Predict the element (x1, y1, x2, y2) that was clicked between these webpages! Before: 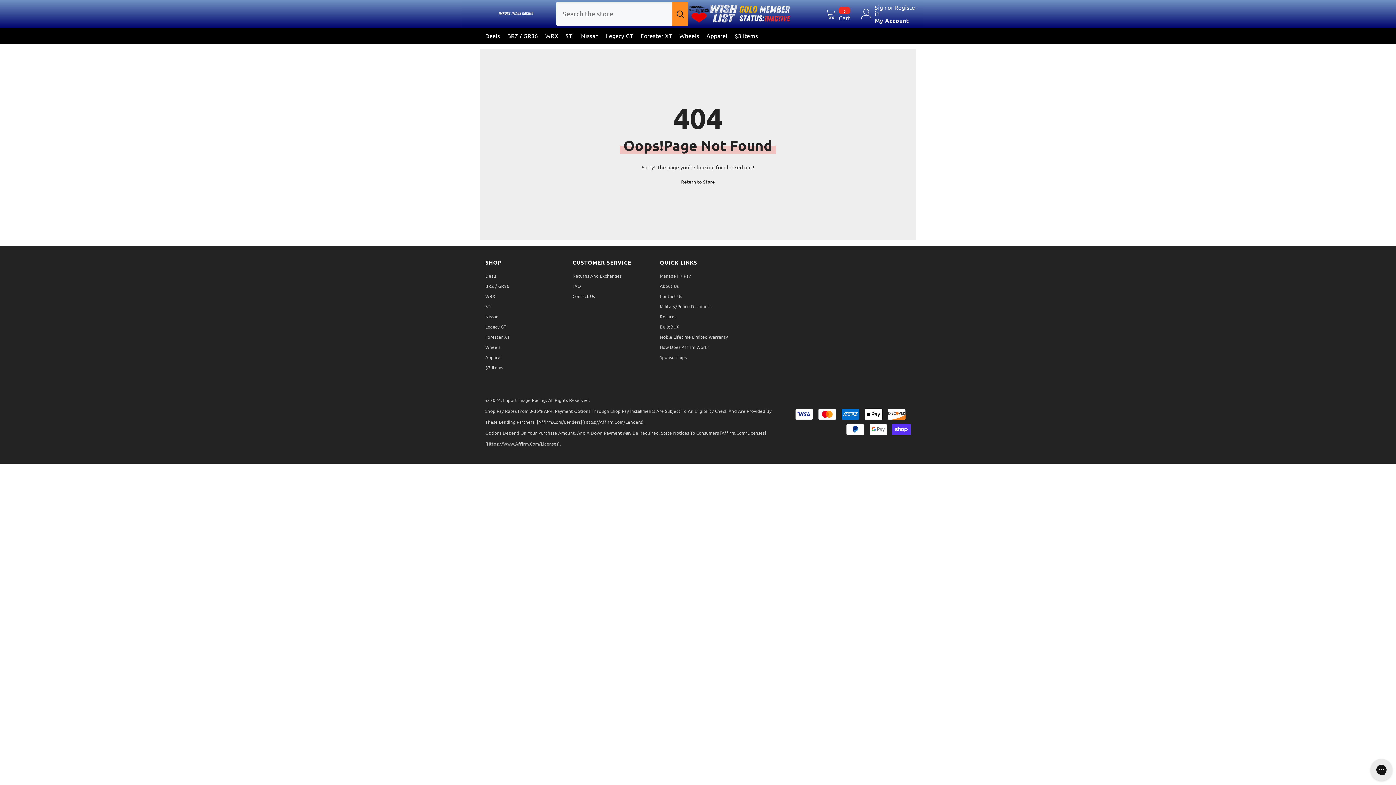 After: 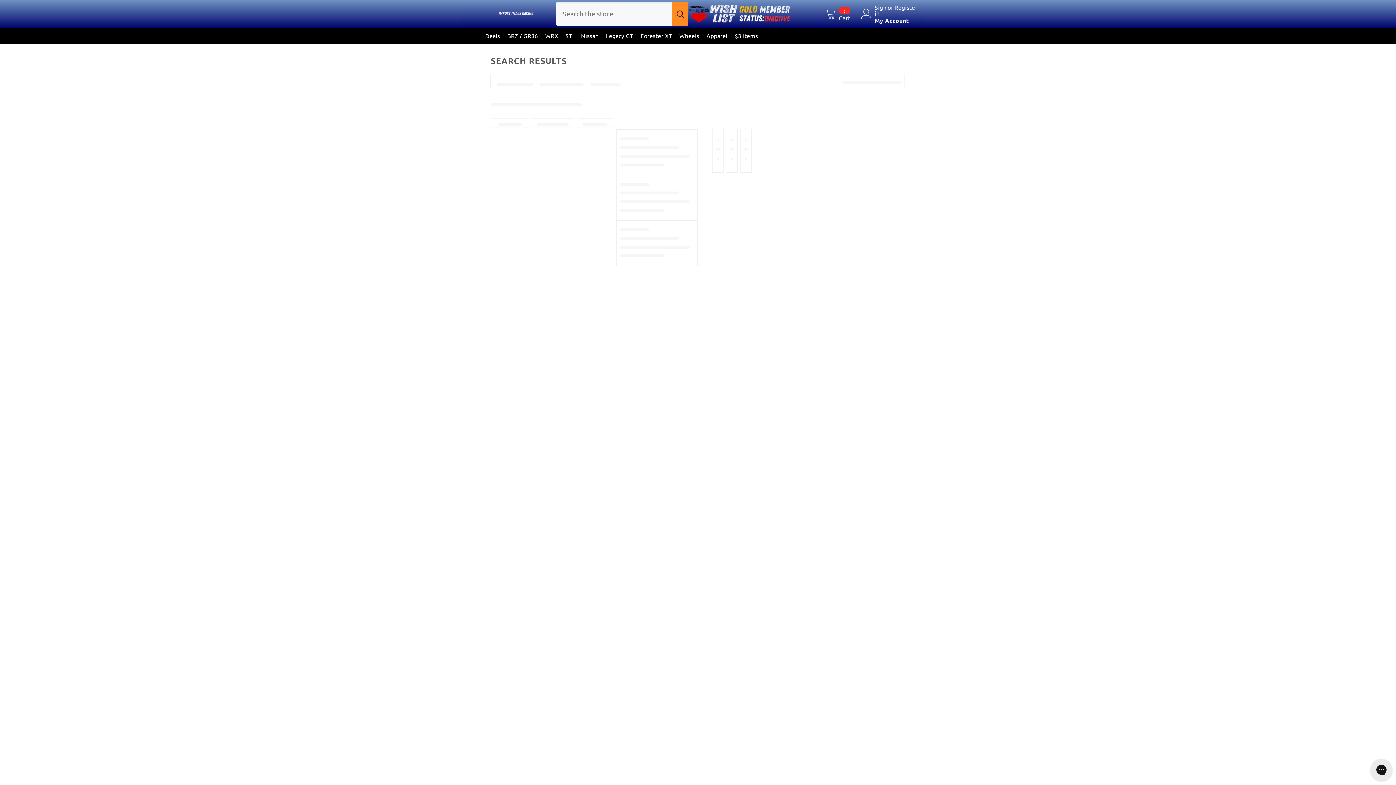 Action: label: Search bbox: (672, 1, 688, 25)